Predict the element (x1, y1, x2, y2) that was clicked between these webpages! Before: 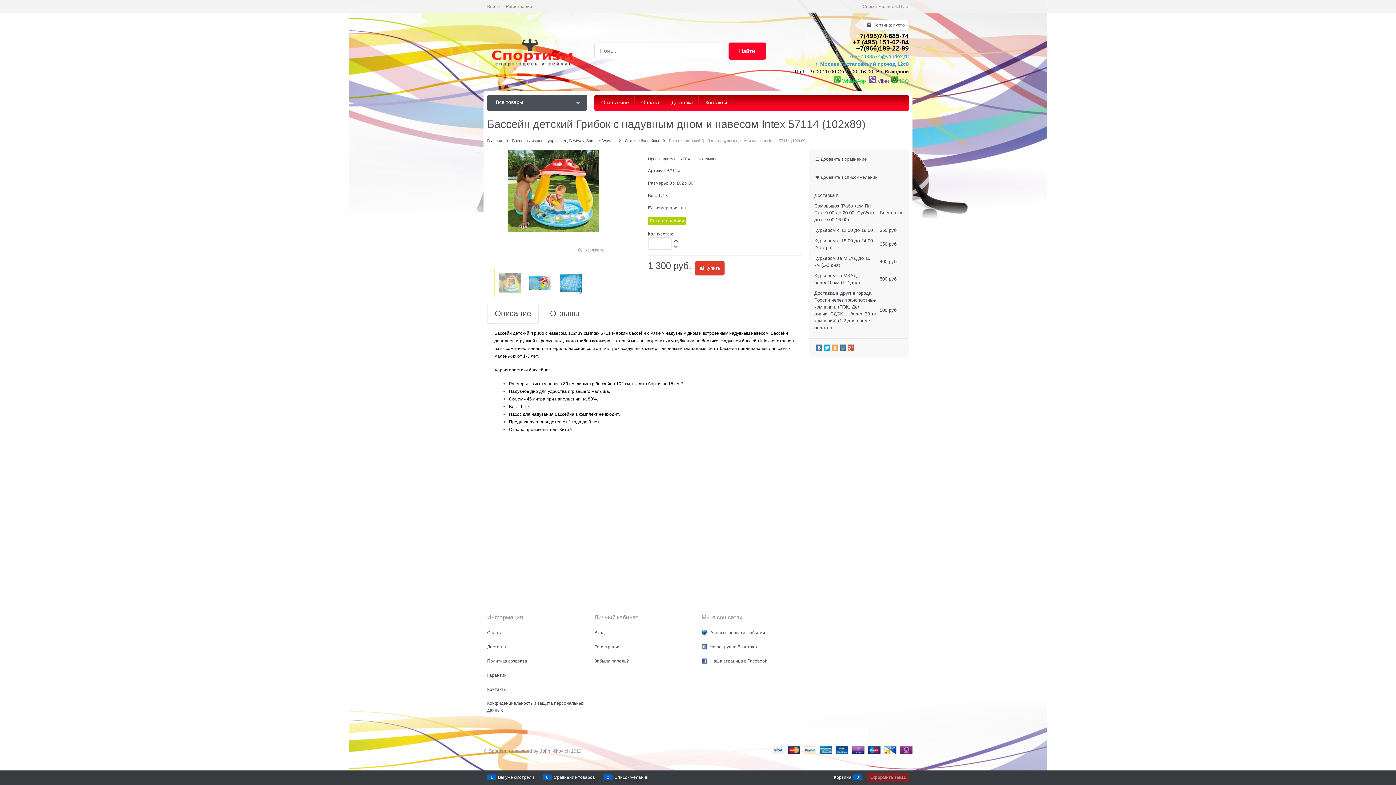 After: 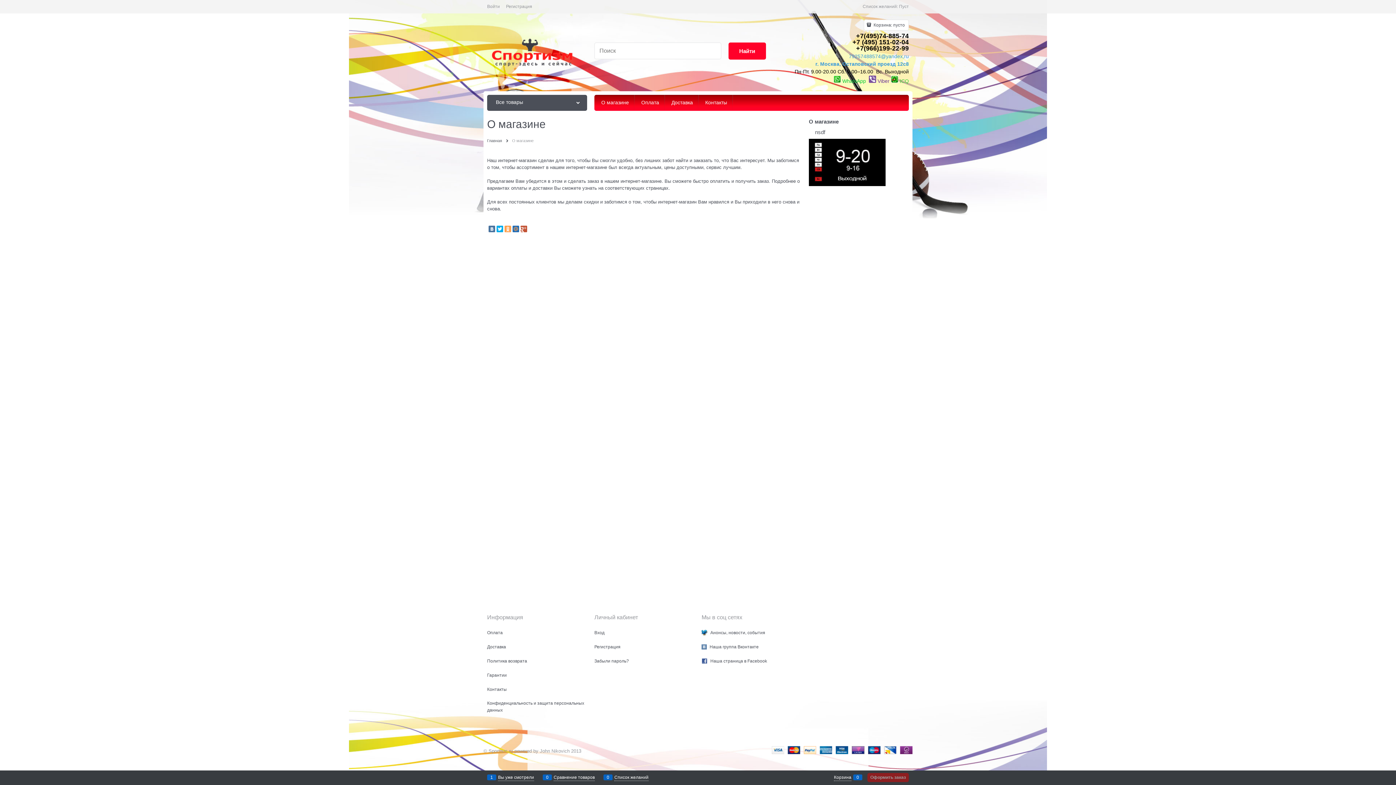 Action: bbox: (594, 94, 634, 110) label:  О магазине